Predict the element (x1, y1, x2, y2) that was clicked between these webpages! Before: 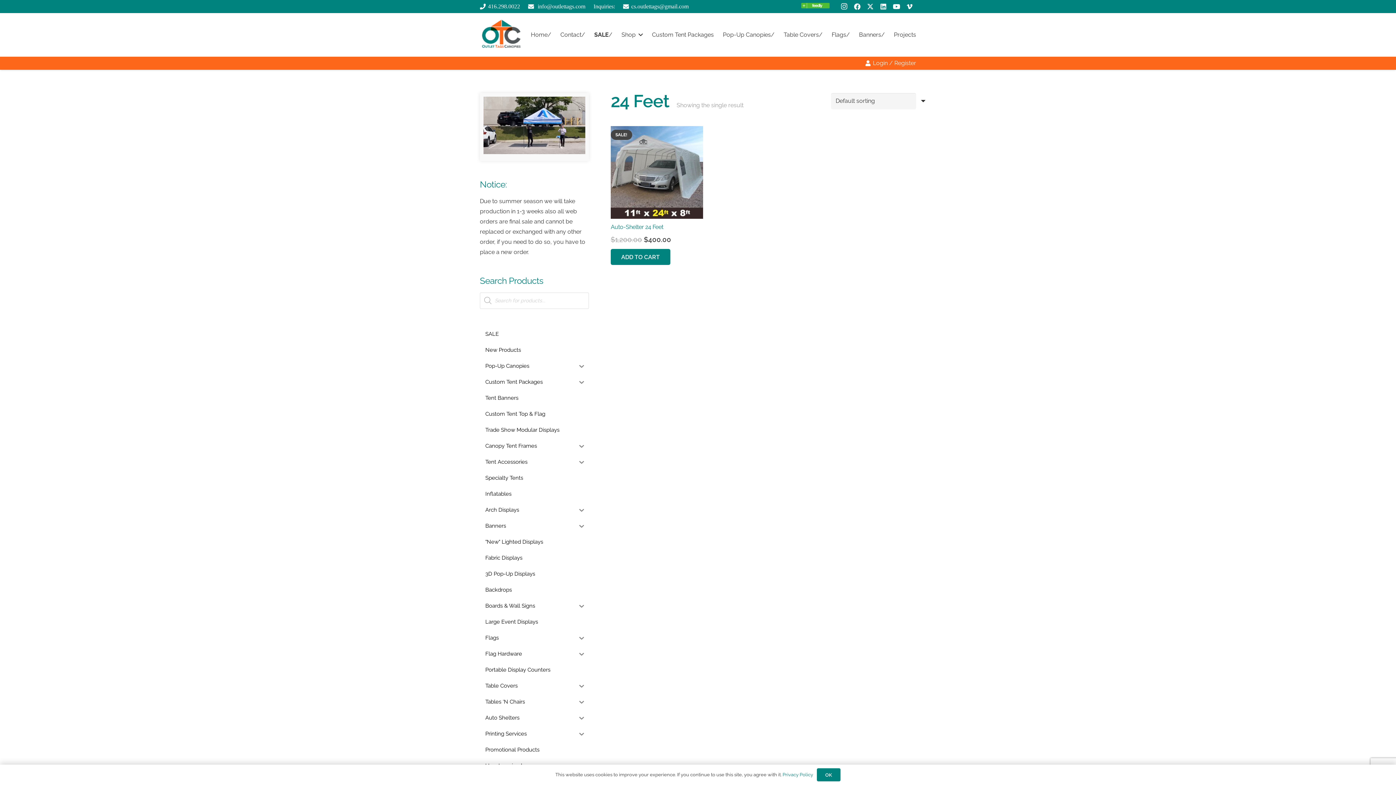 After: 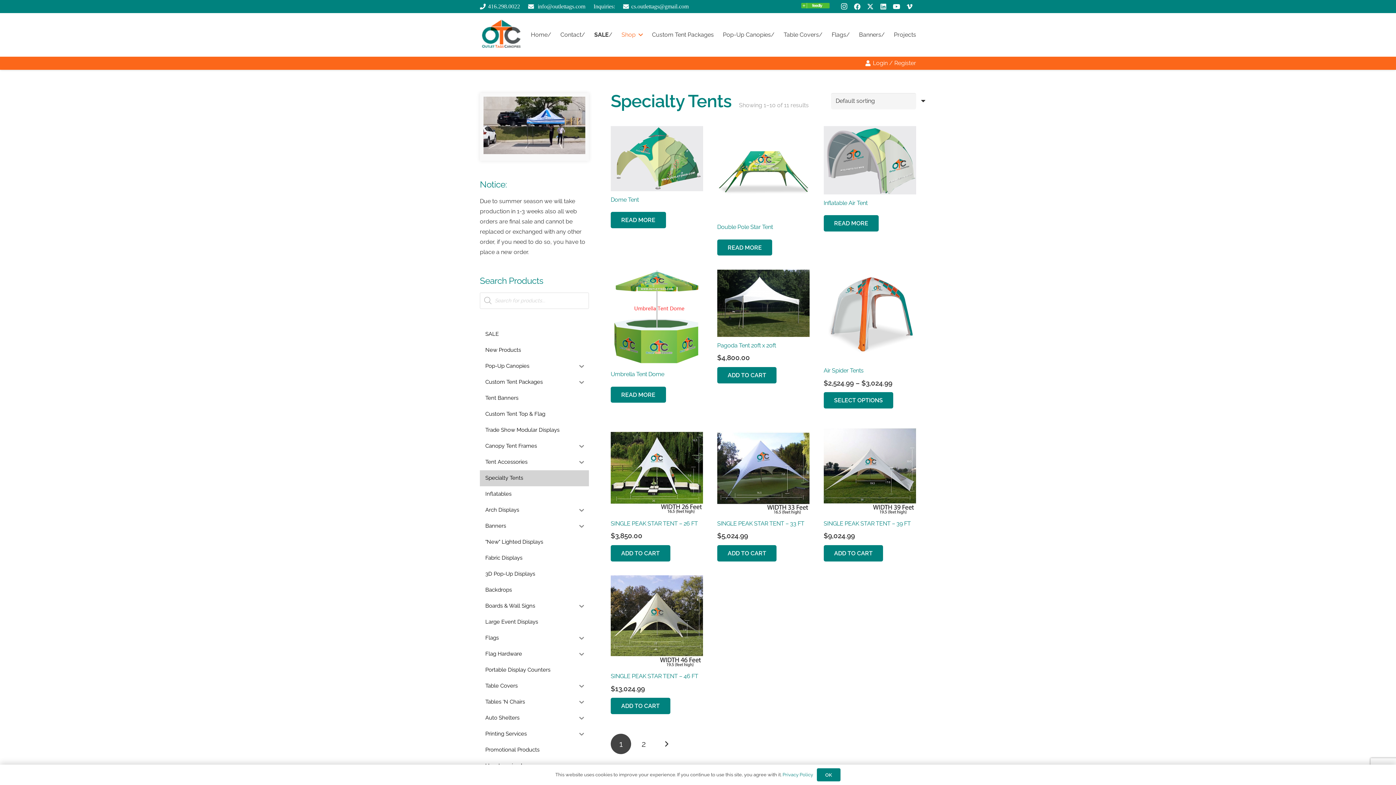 Action: label: Specialty Tents bbox: (480, 470, 589, 486)